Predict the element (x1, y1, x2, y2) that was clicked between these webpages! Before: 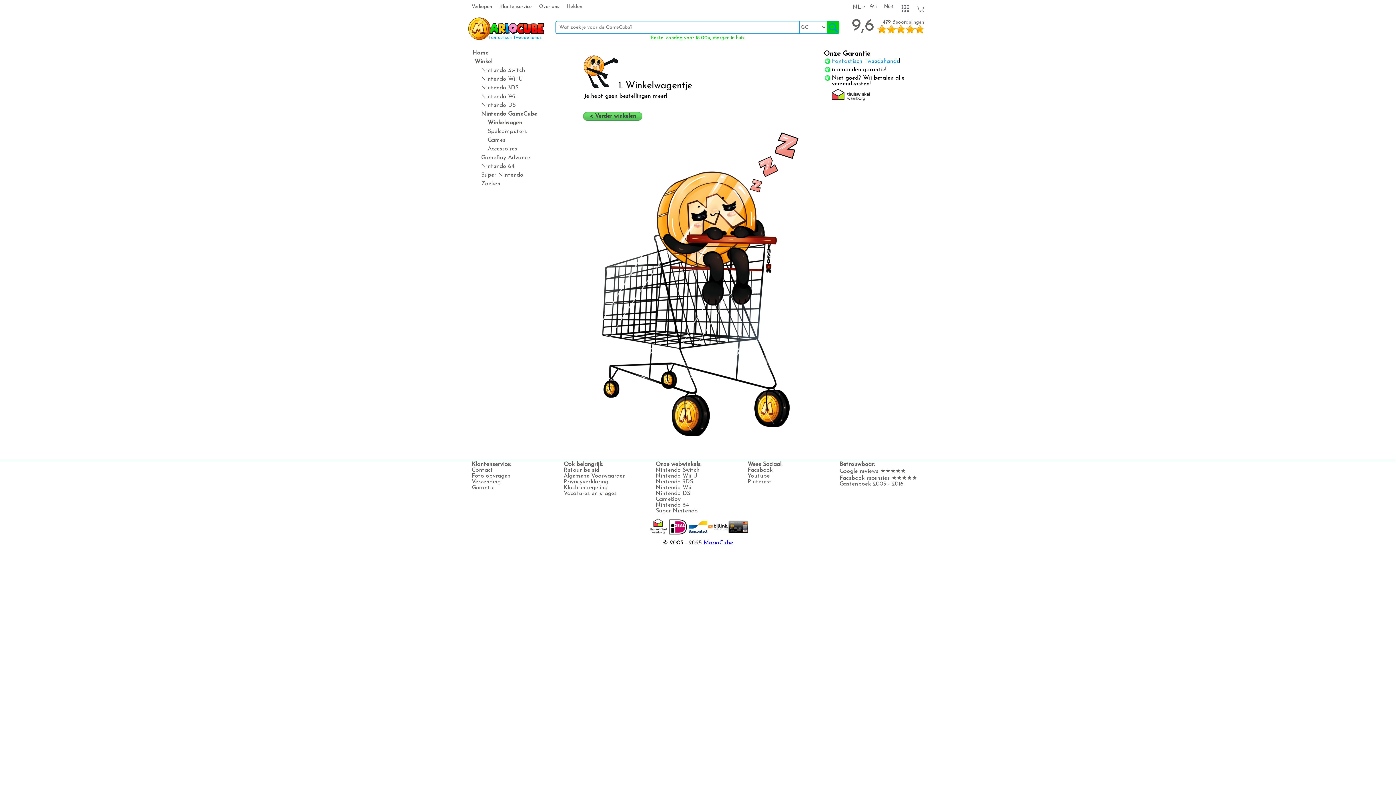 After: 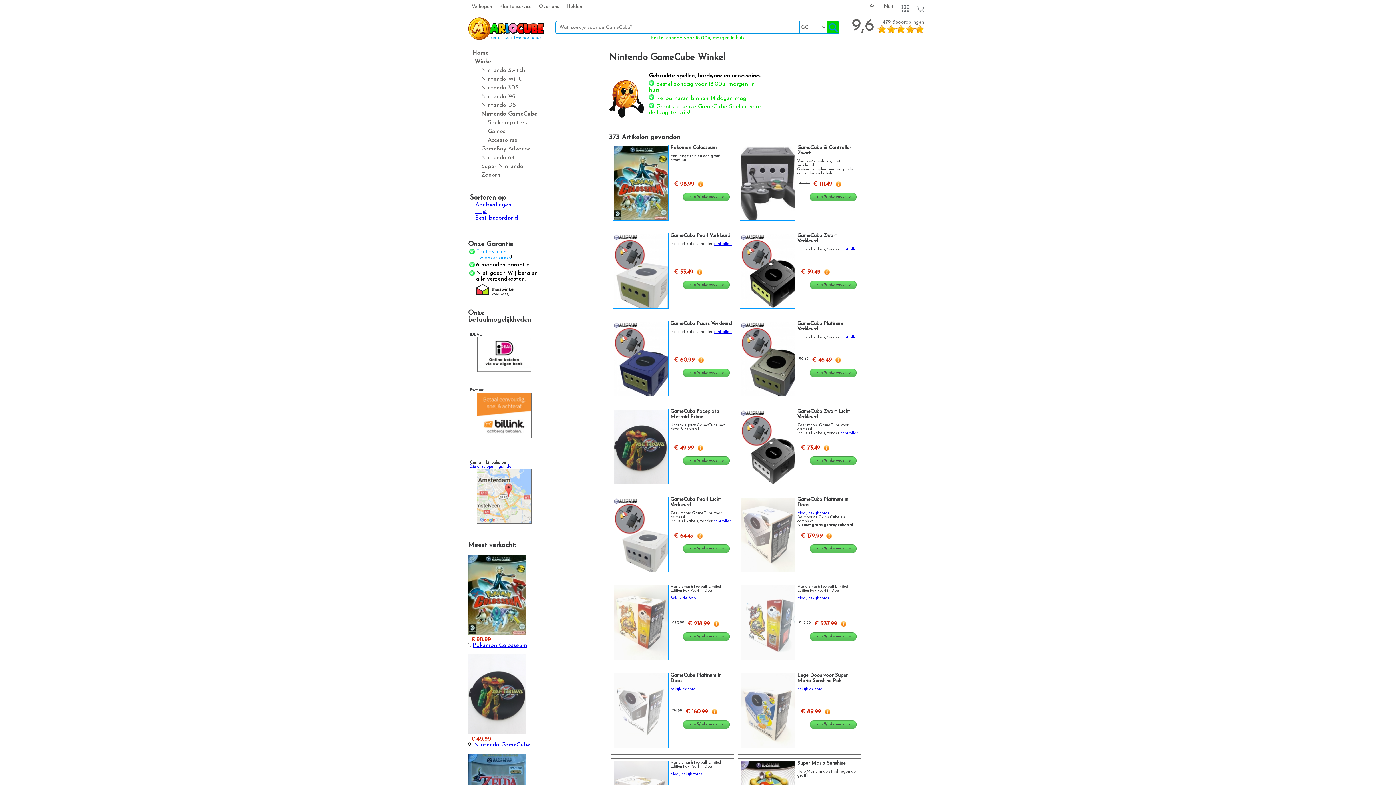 Action: bbox: (583, 112, 642, 120) label: < Verder winkelen